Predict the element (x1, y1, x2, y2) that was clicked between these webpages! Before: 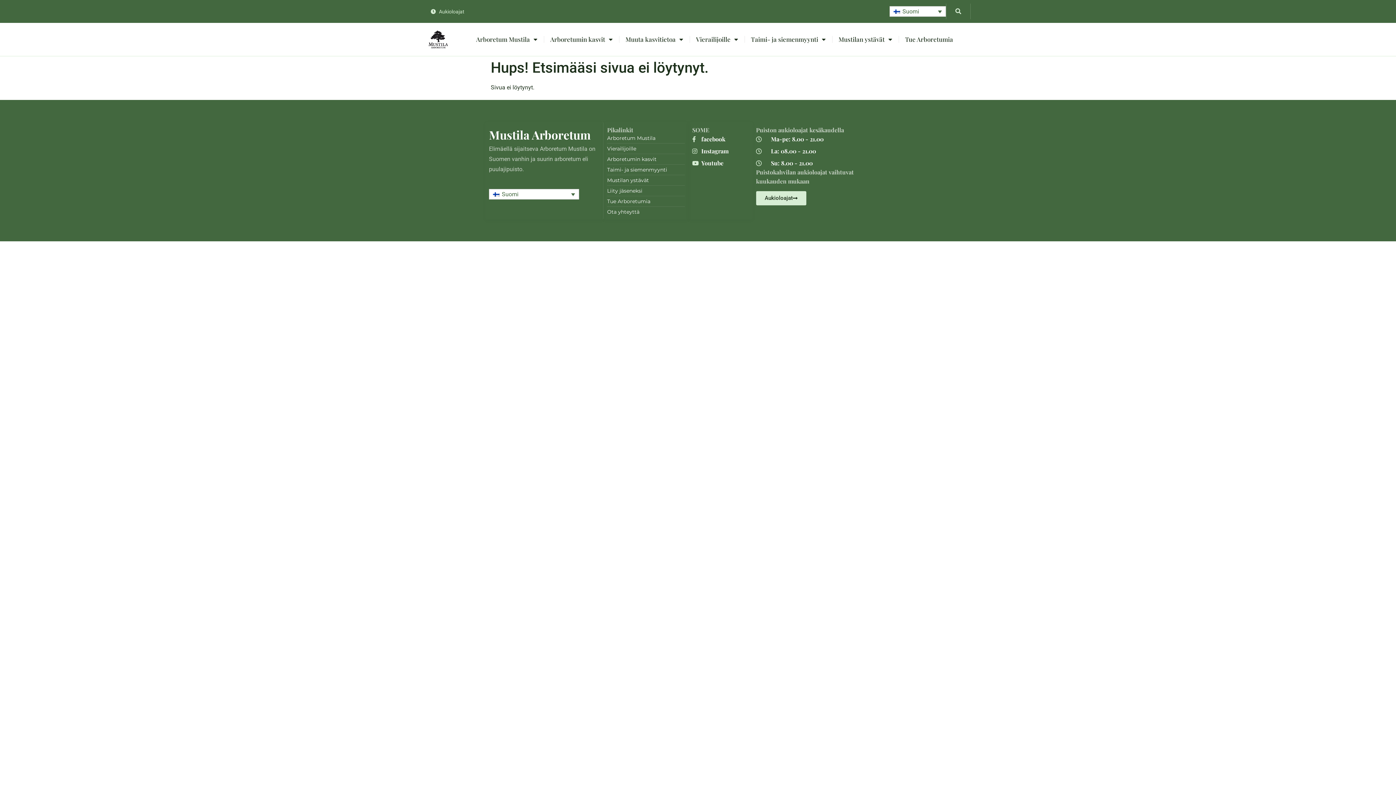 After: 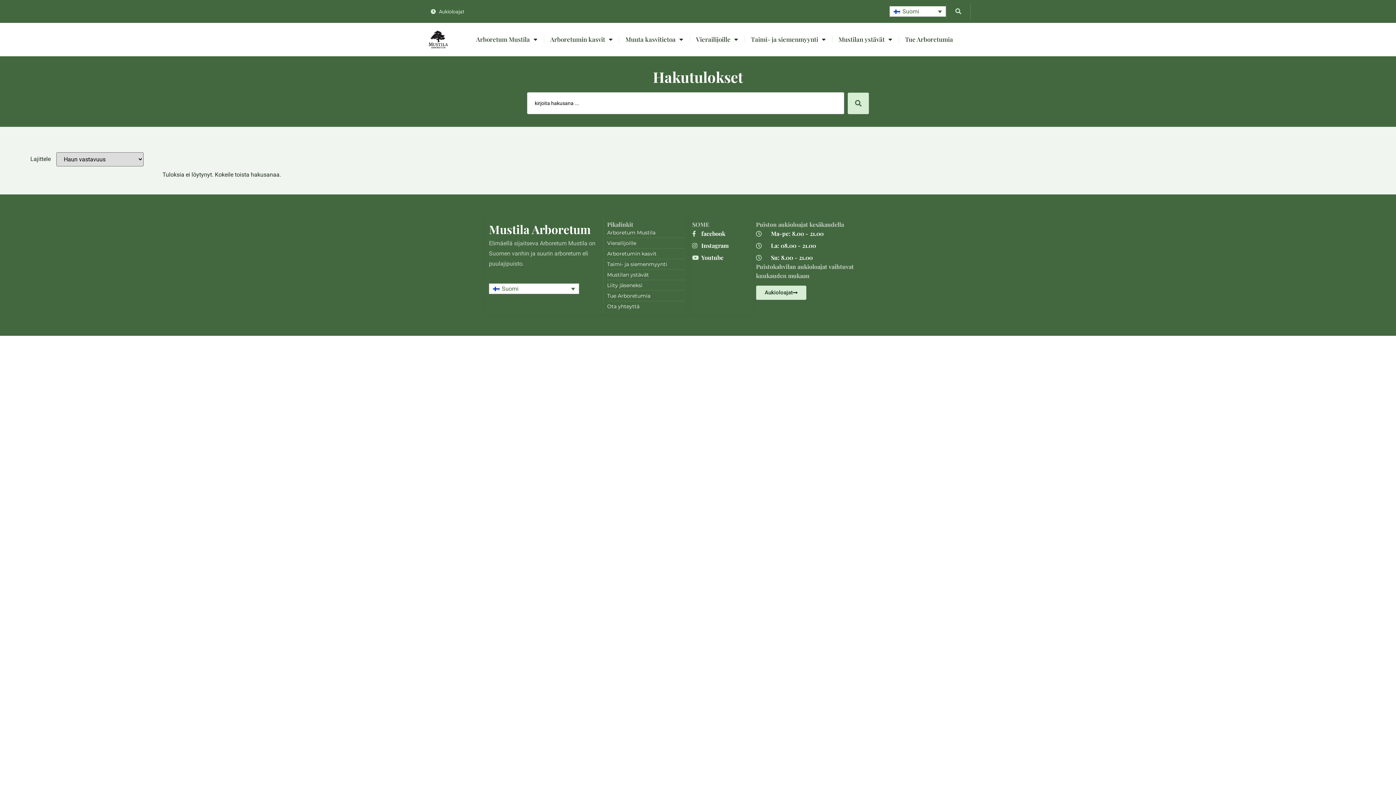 Action: bbox: (955, 8, 961, 14)